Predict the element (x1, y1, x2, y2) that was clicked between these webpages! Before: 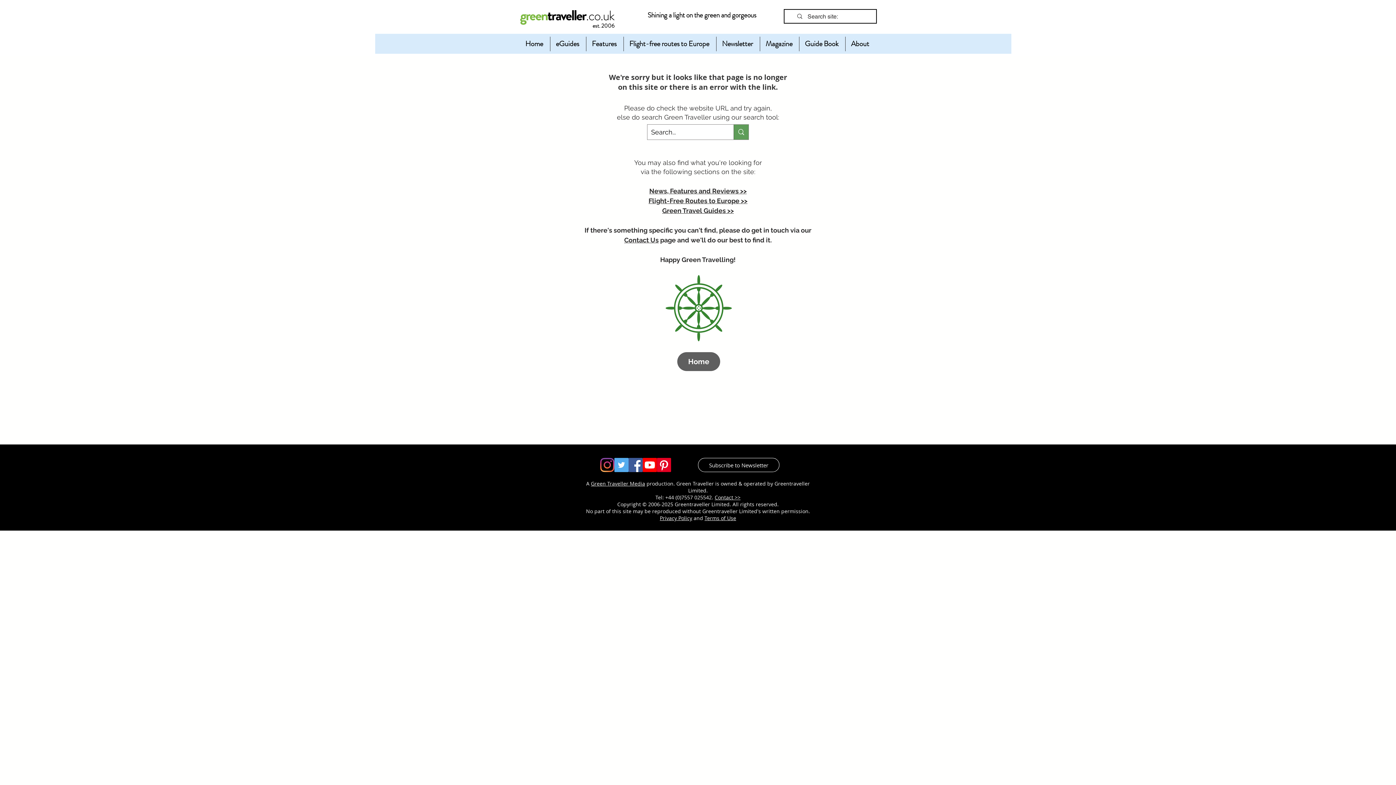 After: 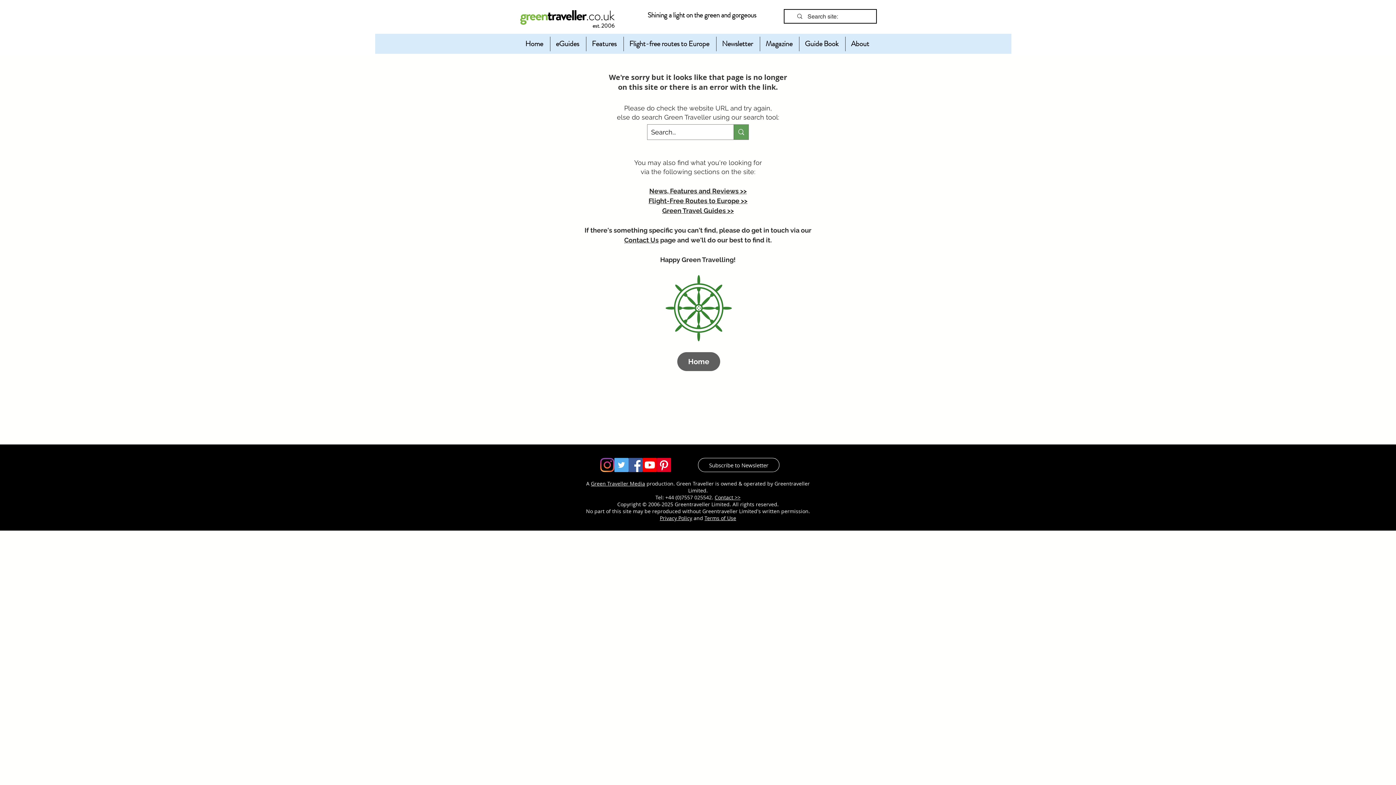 Action: bbox: (591, 480, 645, 487) label: Green Traveller Media